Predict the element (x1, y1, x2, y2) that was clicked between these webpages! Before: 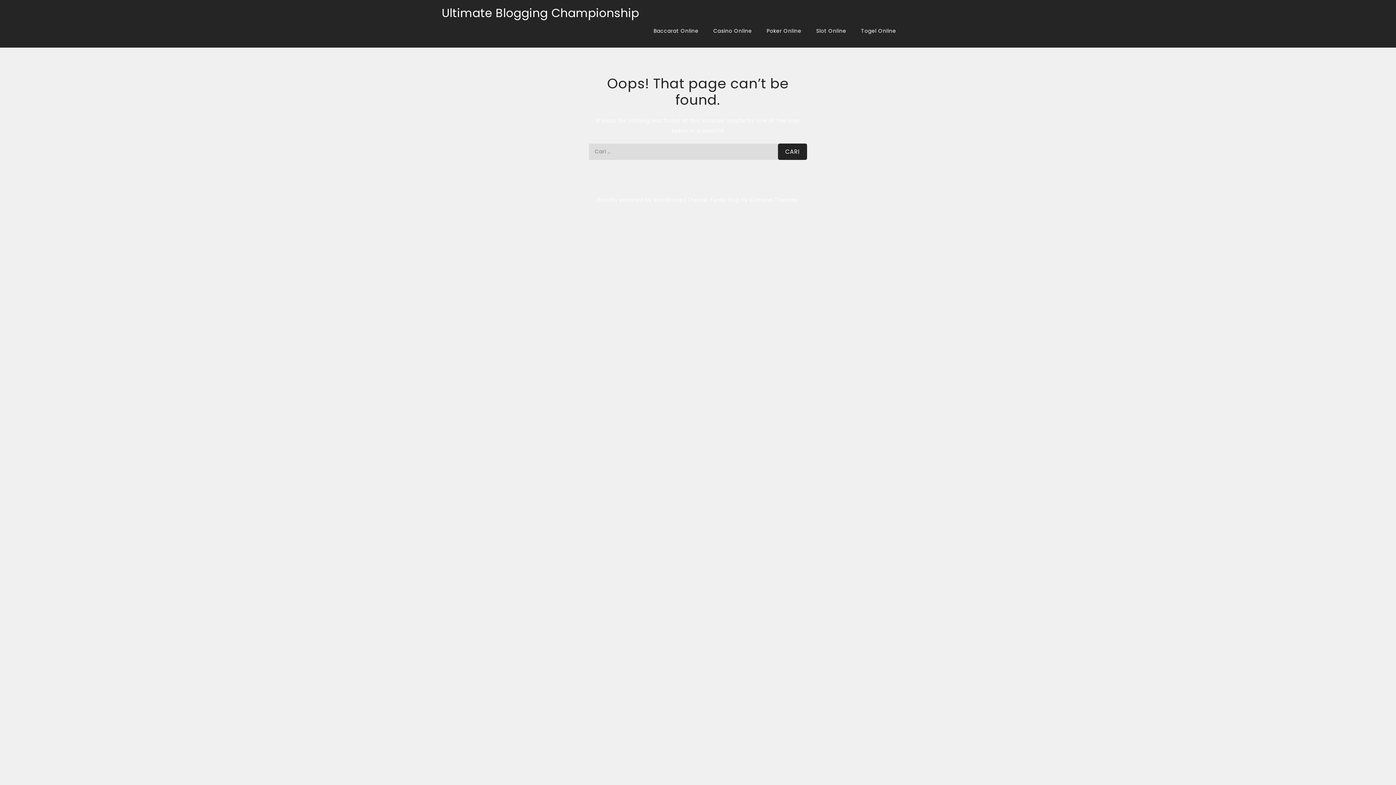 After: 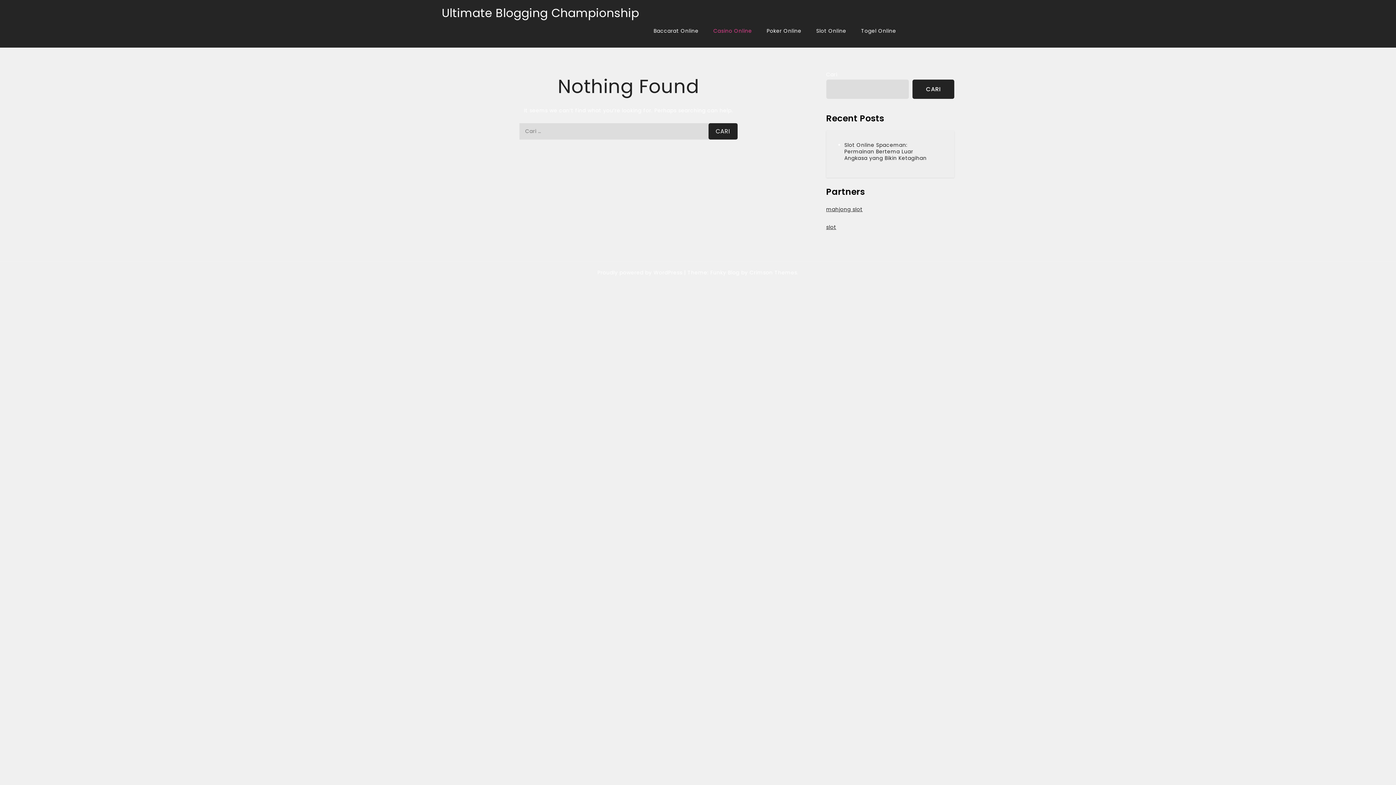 Action: bbox: (706, 20, 758, 41) label: Casino Online